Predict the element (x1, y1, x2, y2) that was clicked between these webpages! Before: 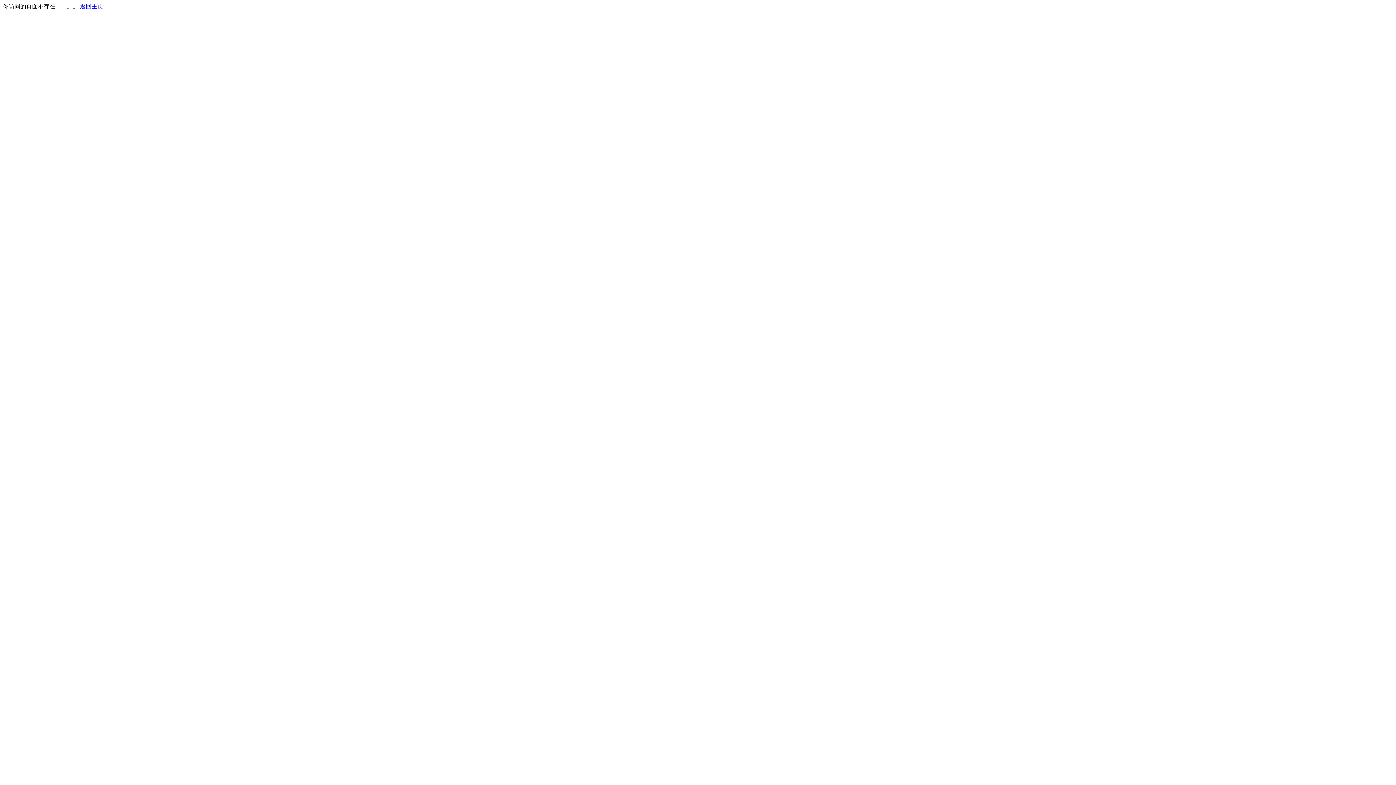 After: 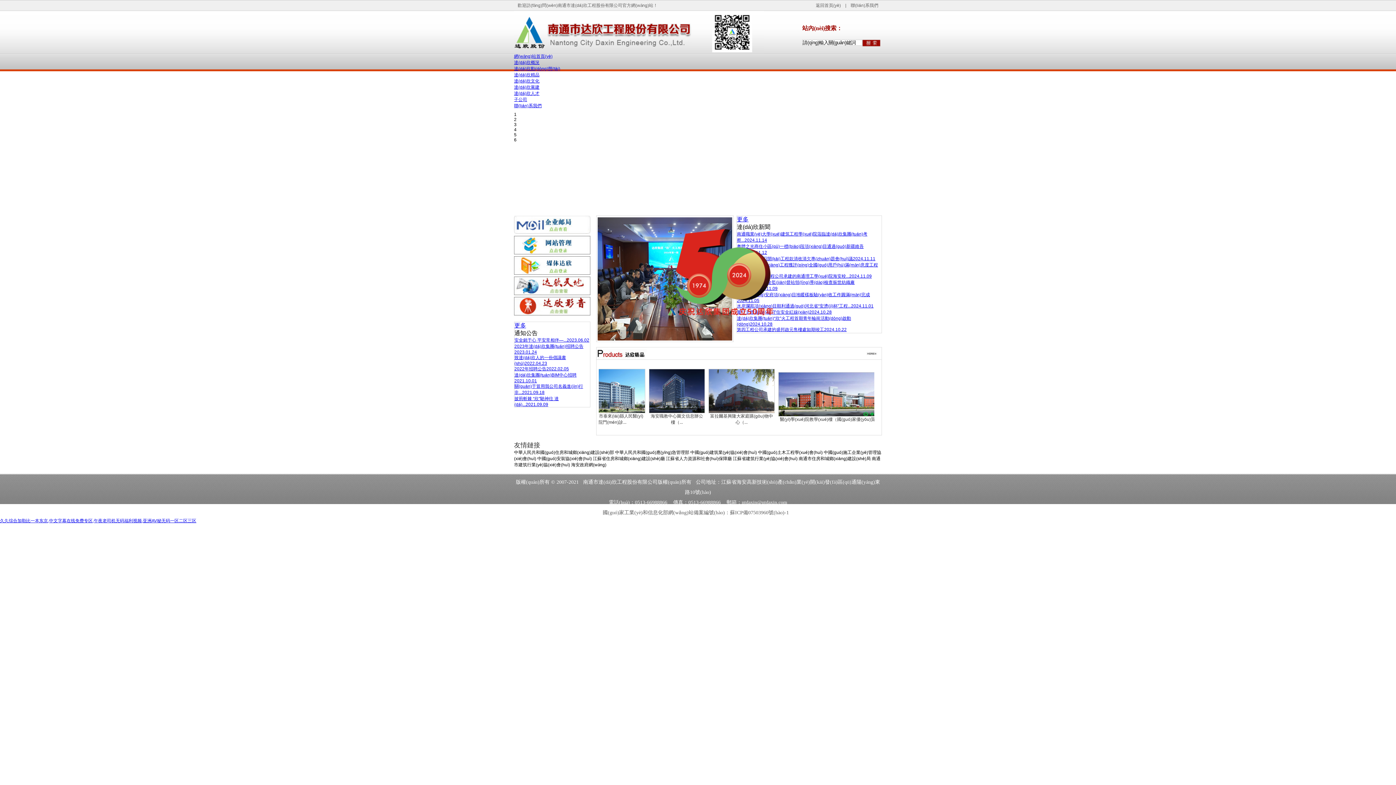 Action: bbox: (80, 3, 103, 9) label: 返回主页